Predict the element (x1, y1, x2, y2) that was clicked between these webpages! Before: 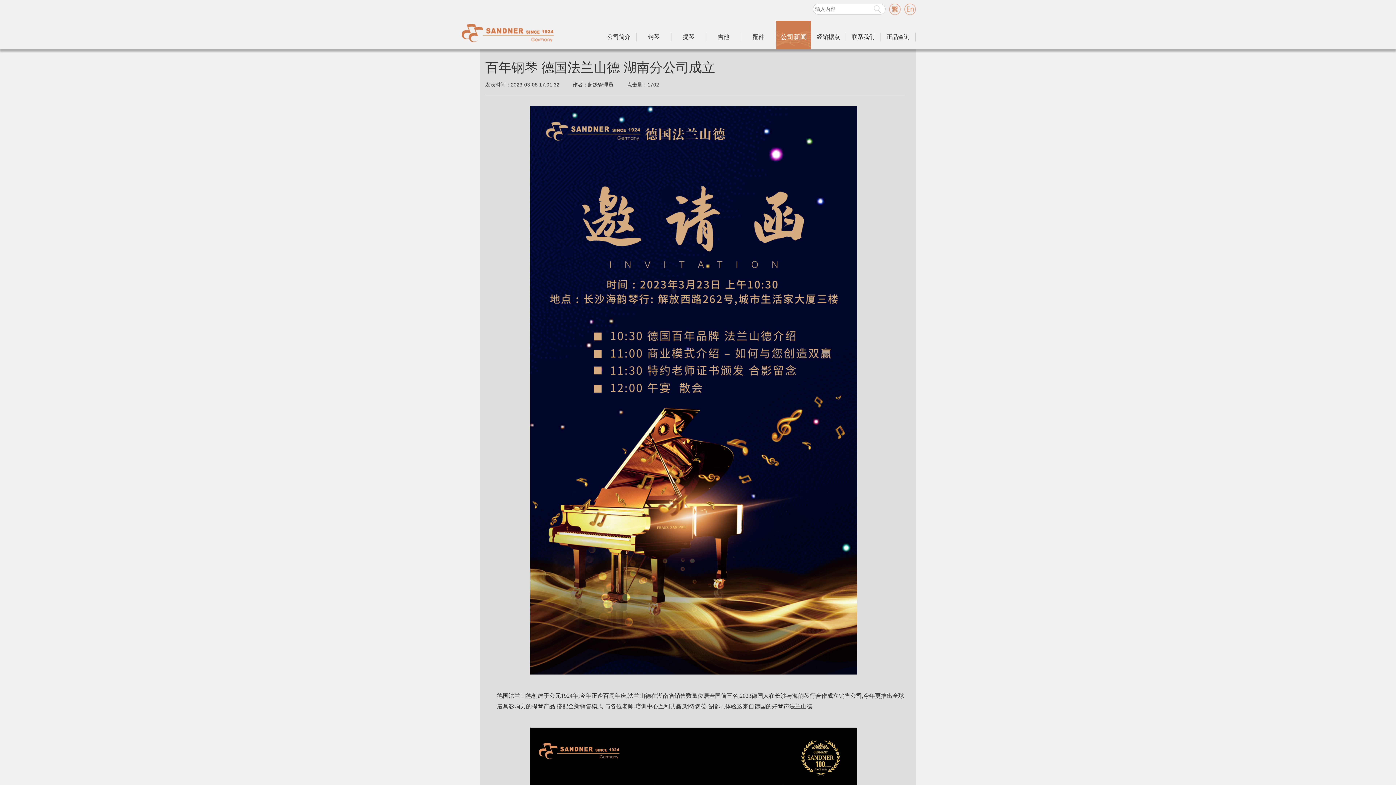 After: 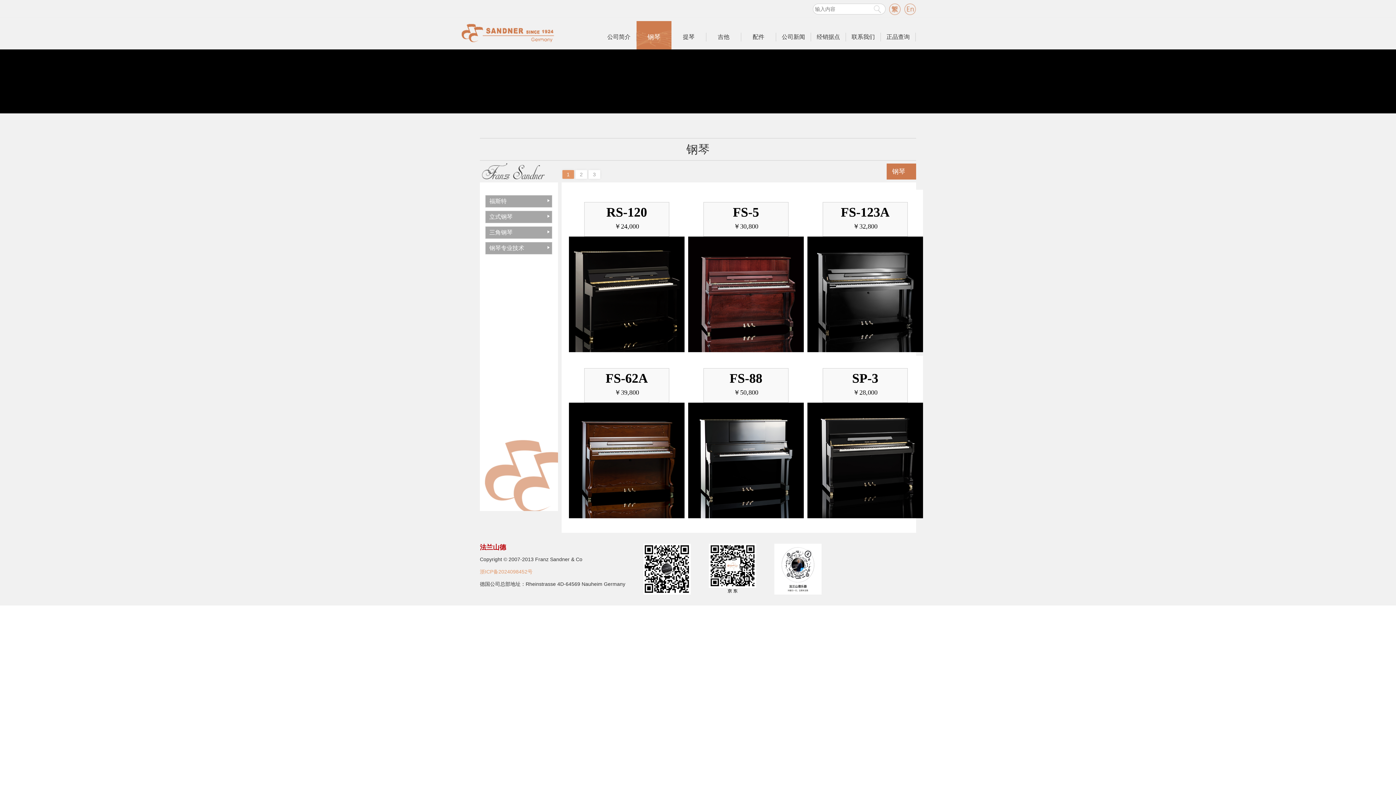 Action: label: 钢琴 bbox: (636, 32, 671, 41)